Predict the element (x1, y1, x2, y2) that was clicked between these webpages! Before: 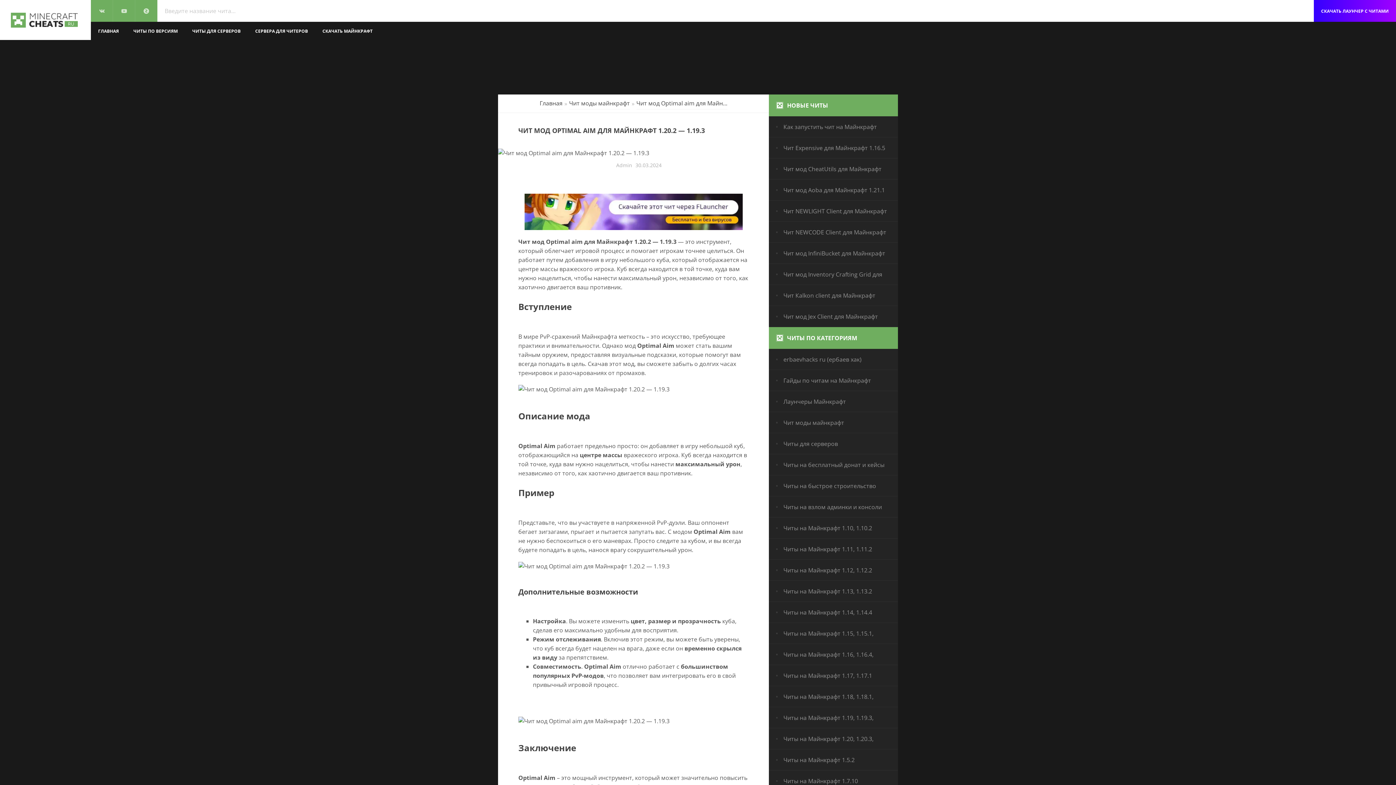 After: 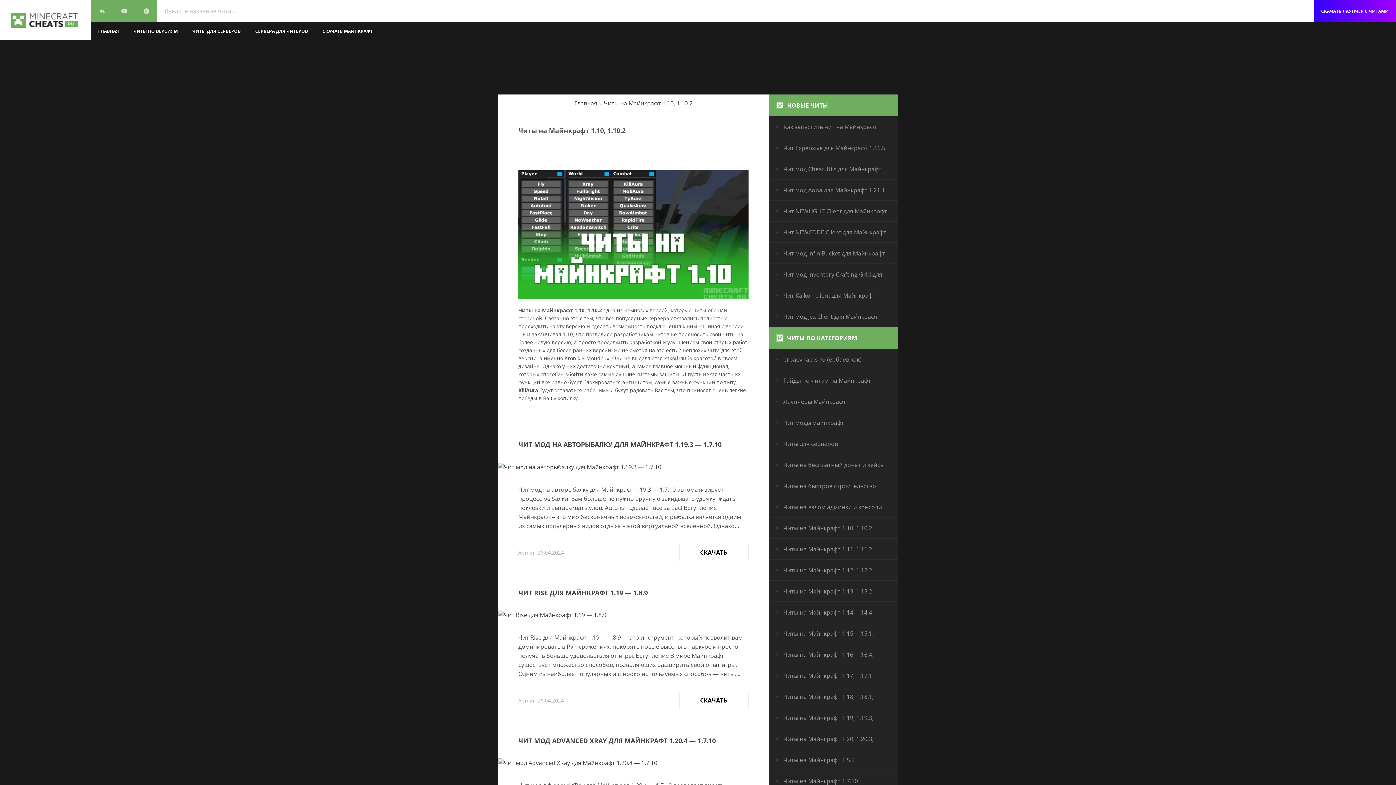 Action: label: Читы на Майнкрафт 1.10, 1.10.2 bbox: (769, 517, 898, 538)